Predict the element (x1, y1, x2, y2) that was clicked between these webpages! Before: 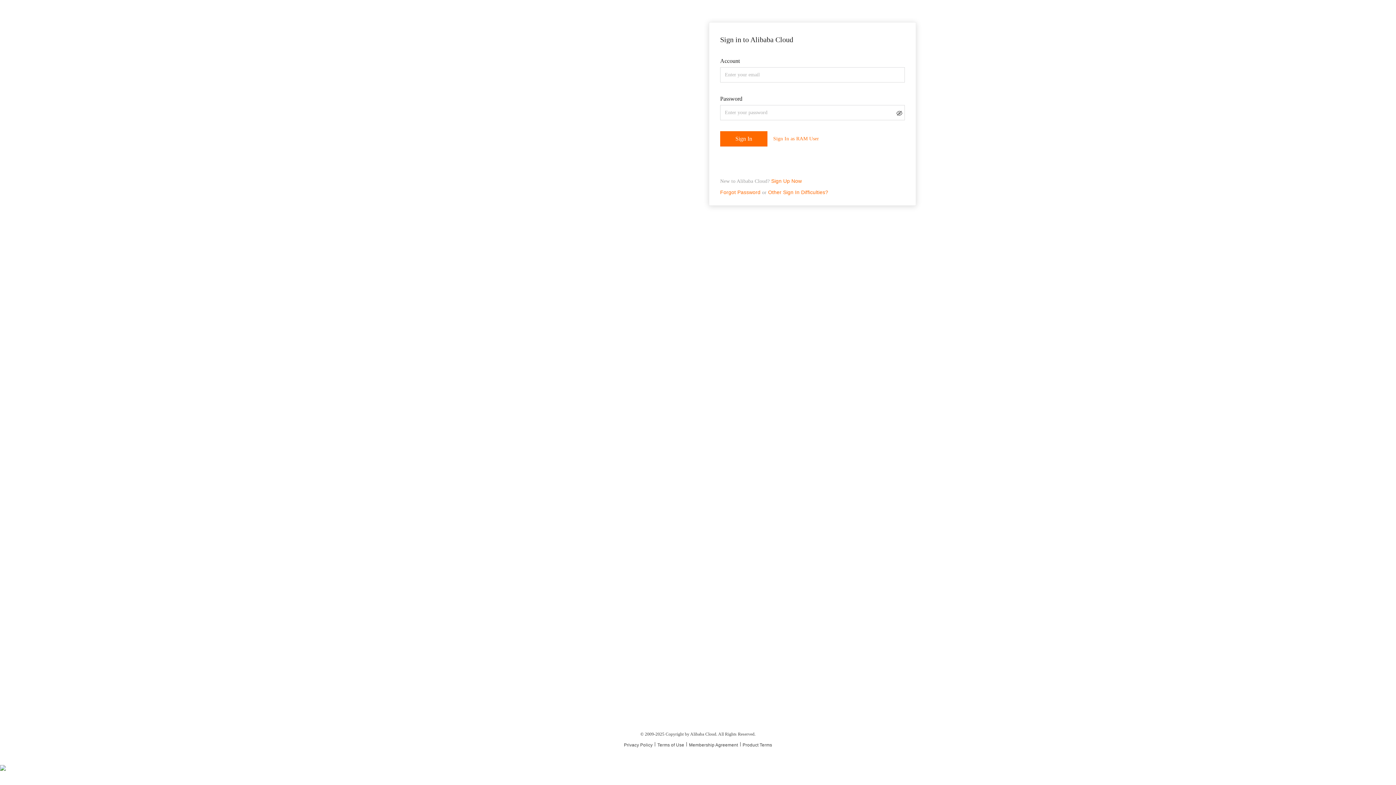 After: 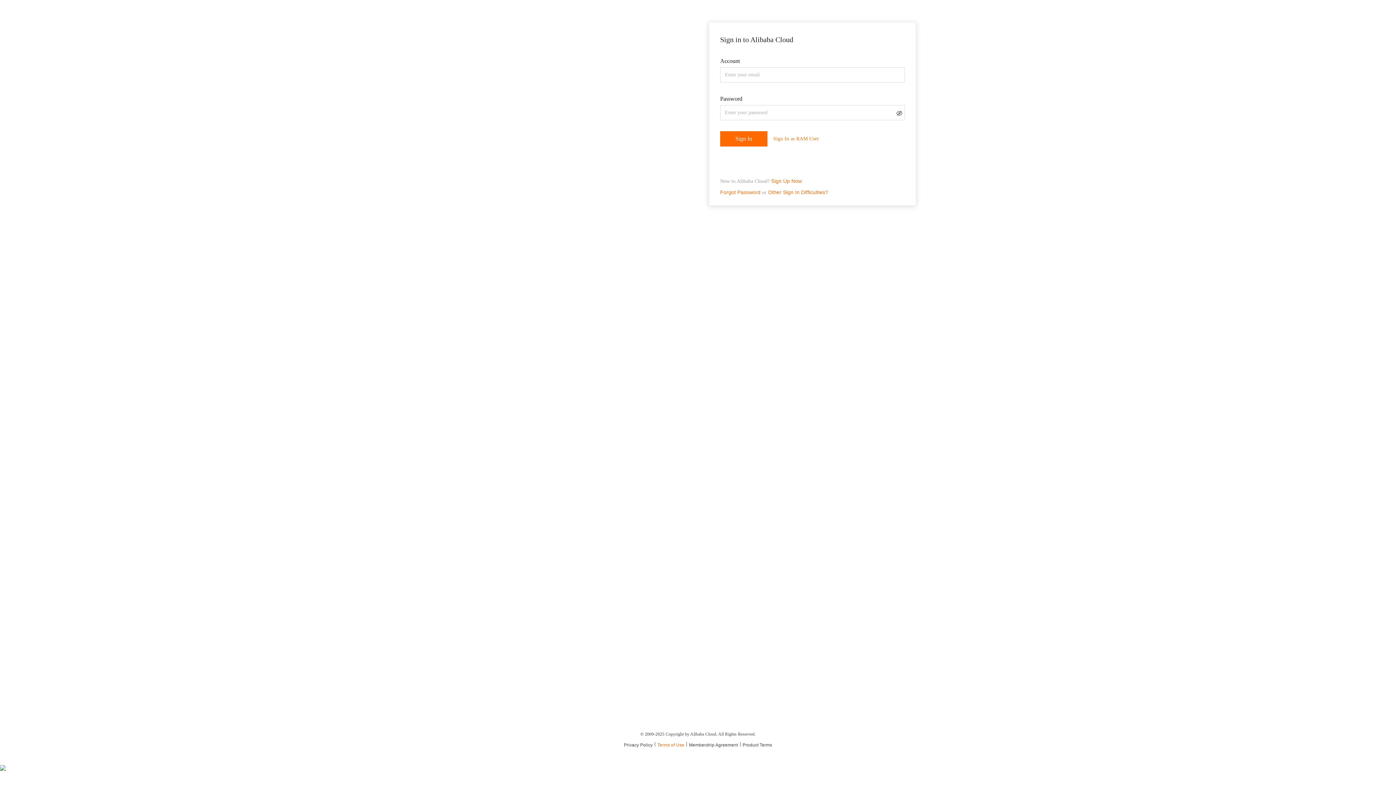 Action: bbox: (657, 742, 689, 748) label: Terms of Use